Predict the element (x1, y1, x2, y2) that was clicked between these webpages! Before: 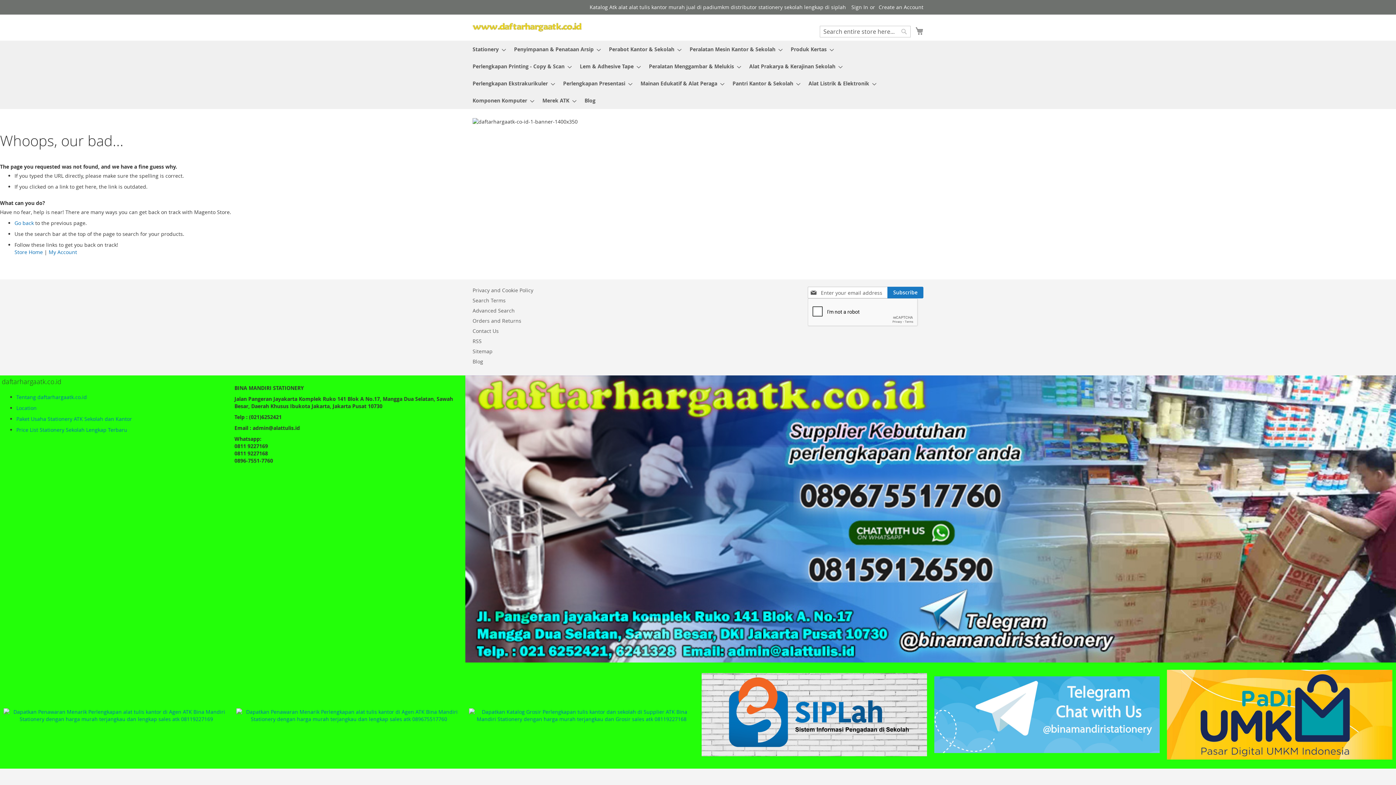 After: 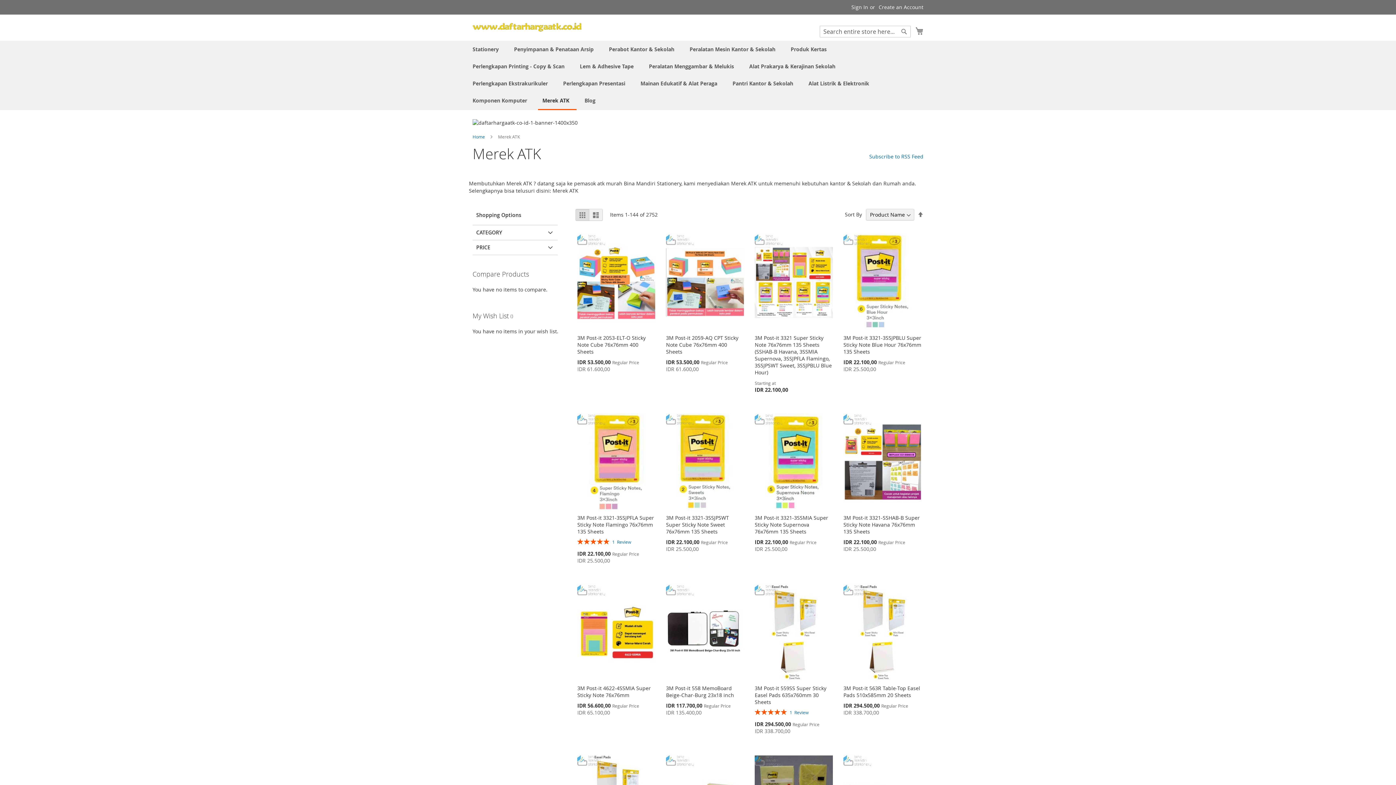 Action: label: Merek ATK bbox: (538, 92, 576, 109)